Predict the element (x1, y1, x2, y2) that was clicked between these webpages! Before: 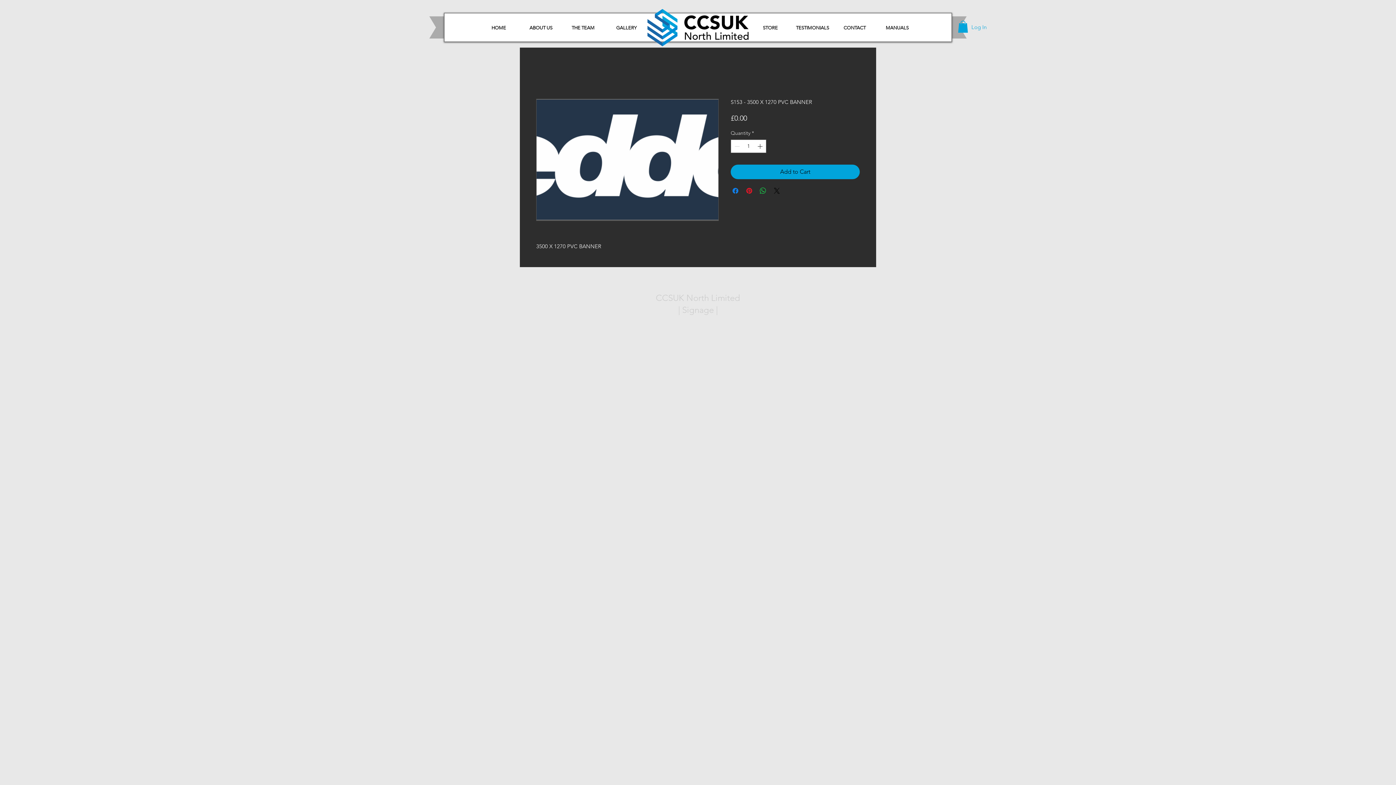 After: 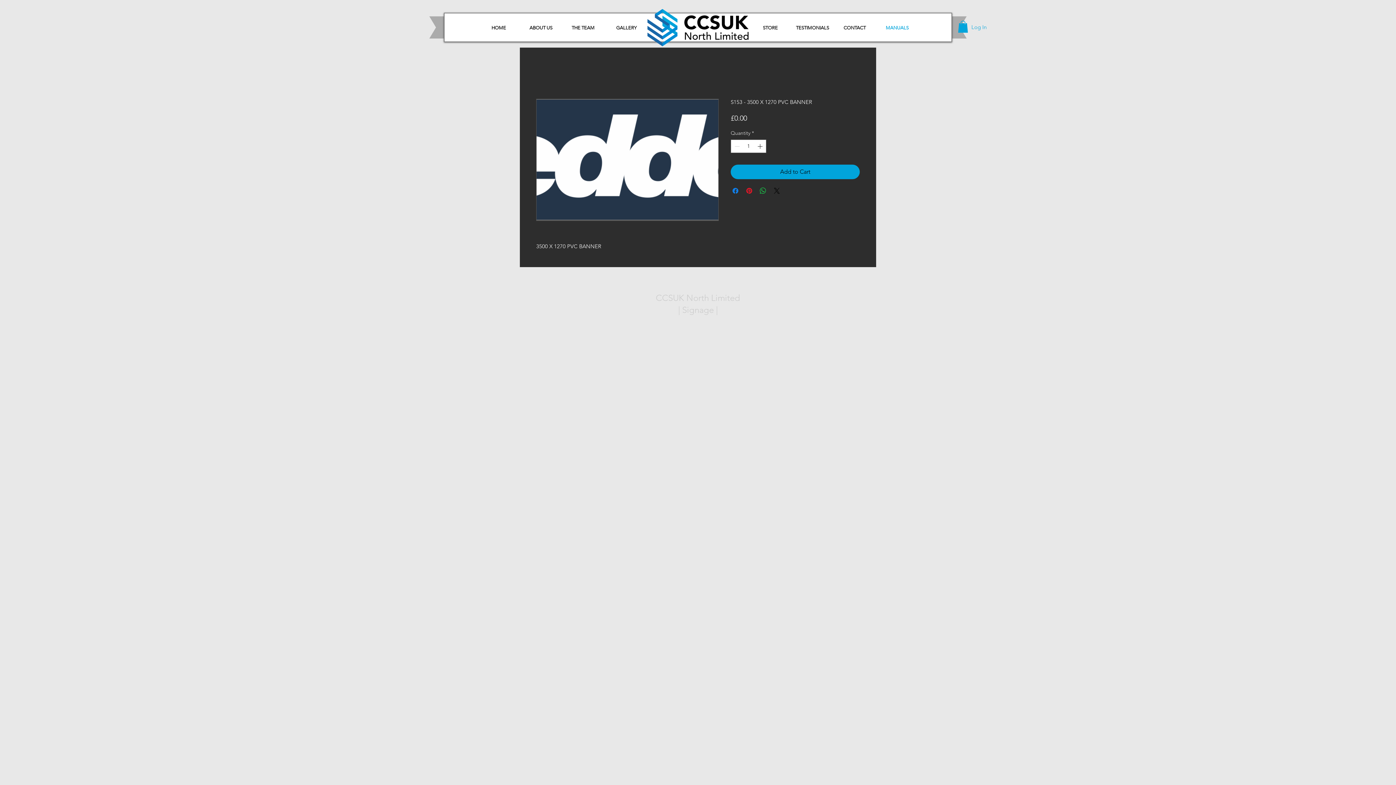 Action: label: MANUALS bbox: (876, 20, 918, 35)